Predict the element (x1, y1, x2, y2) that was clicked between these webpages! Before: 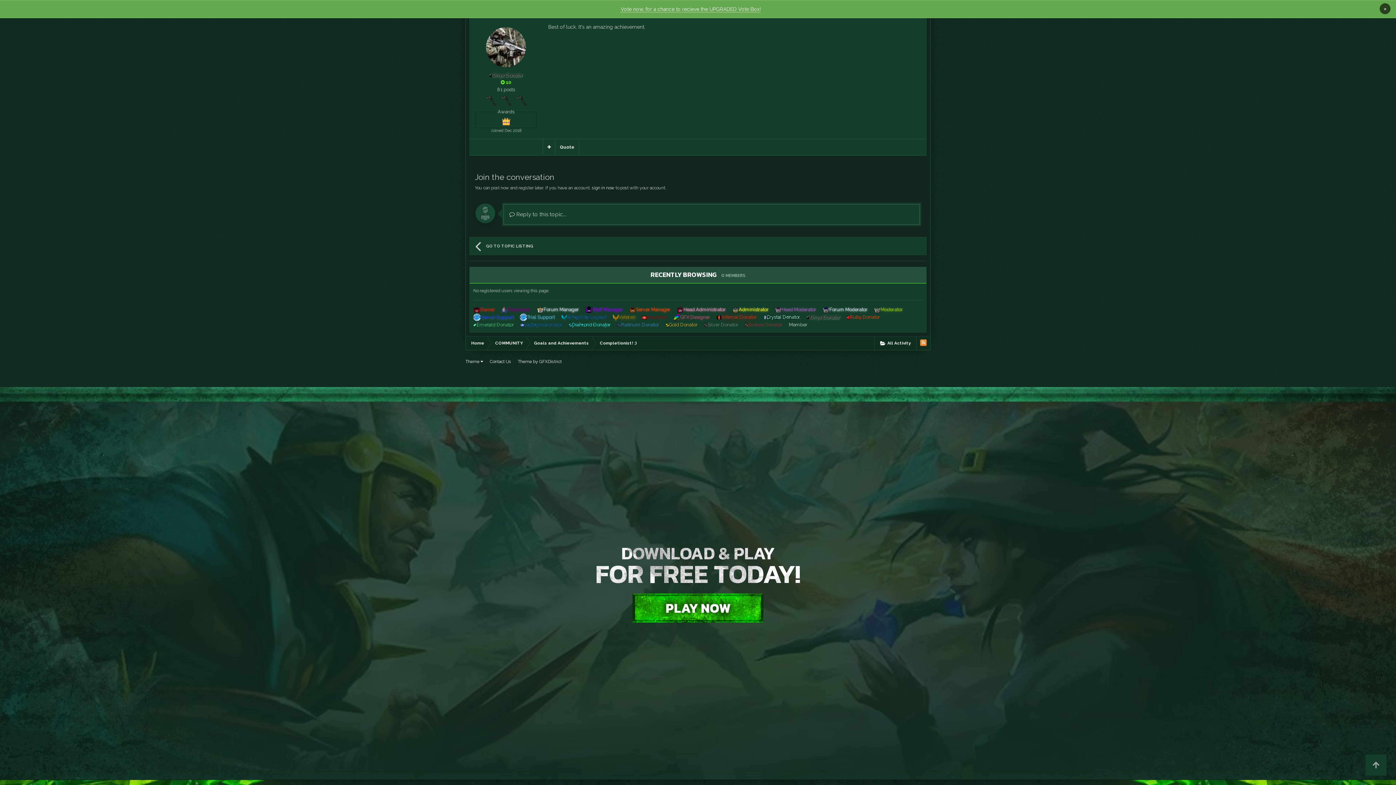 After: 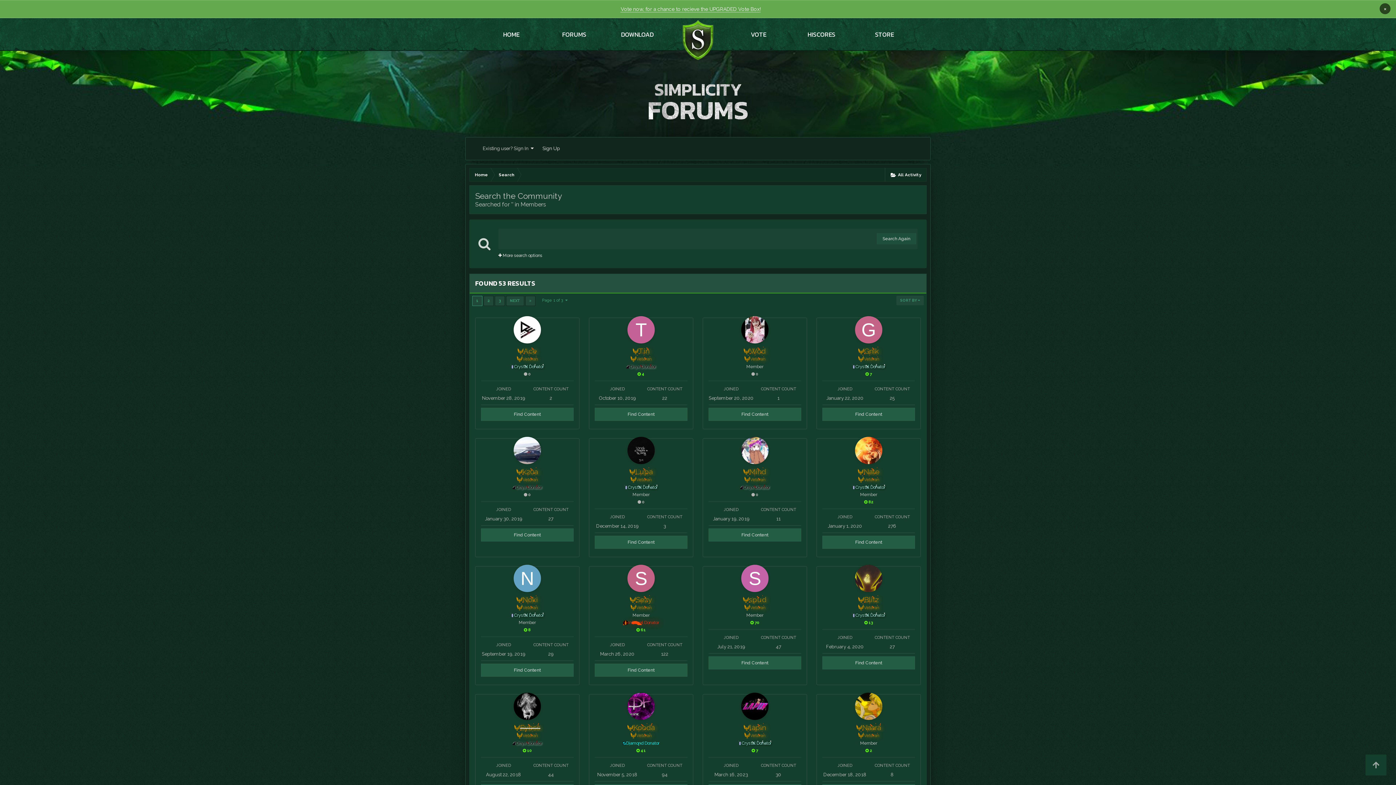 Action: label: Veteran bbox: (613, 314, 635, 320)